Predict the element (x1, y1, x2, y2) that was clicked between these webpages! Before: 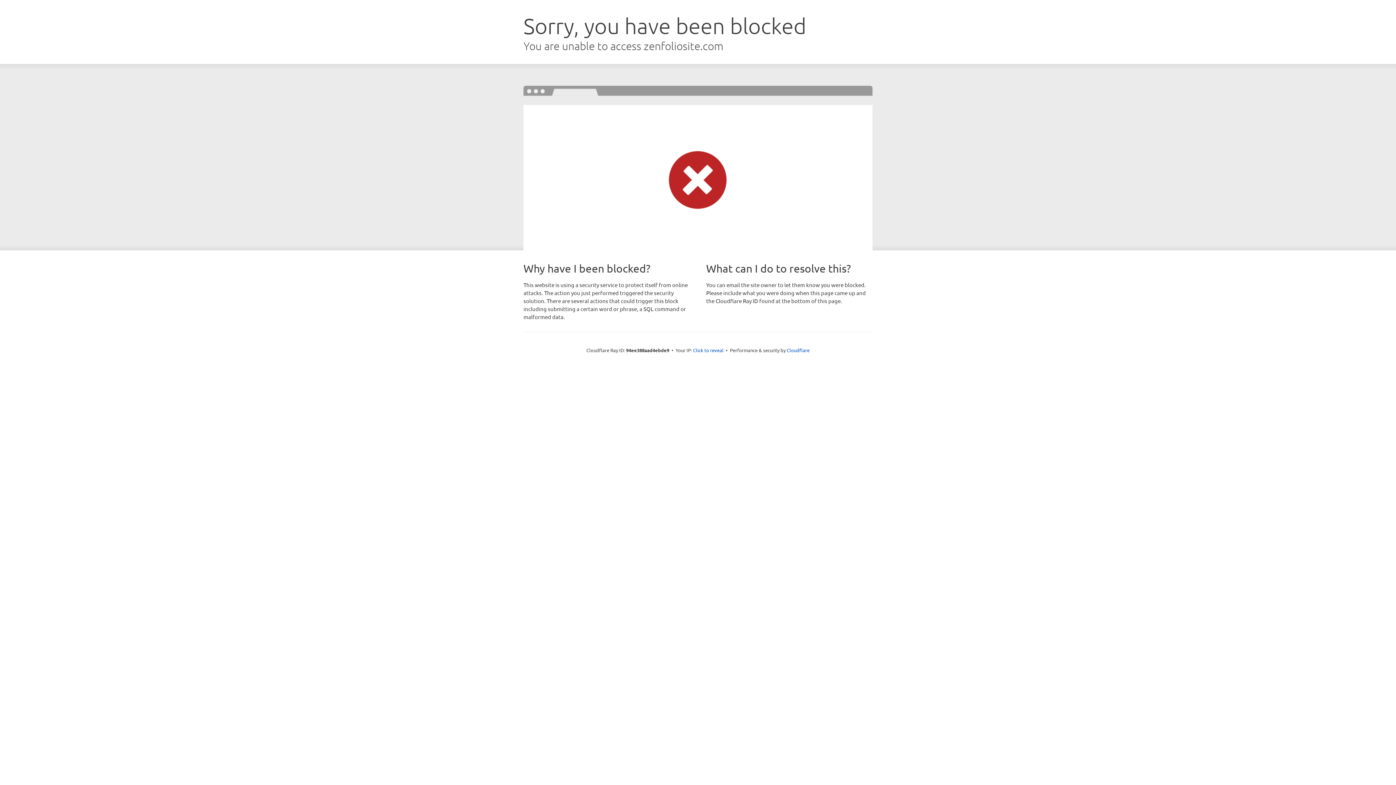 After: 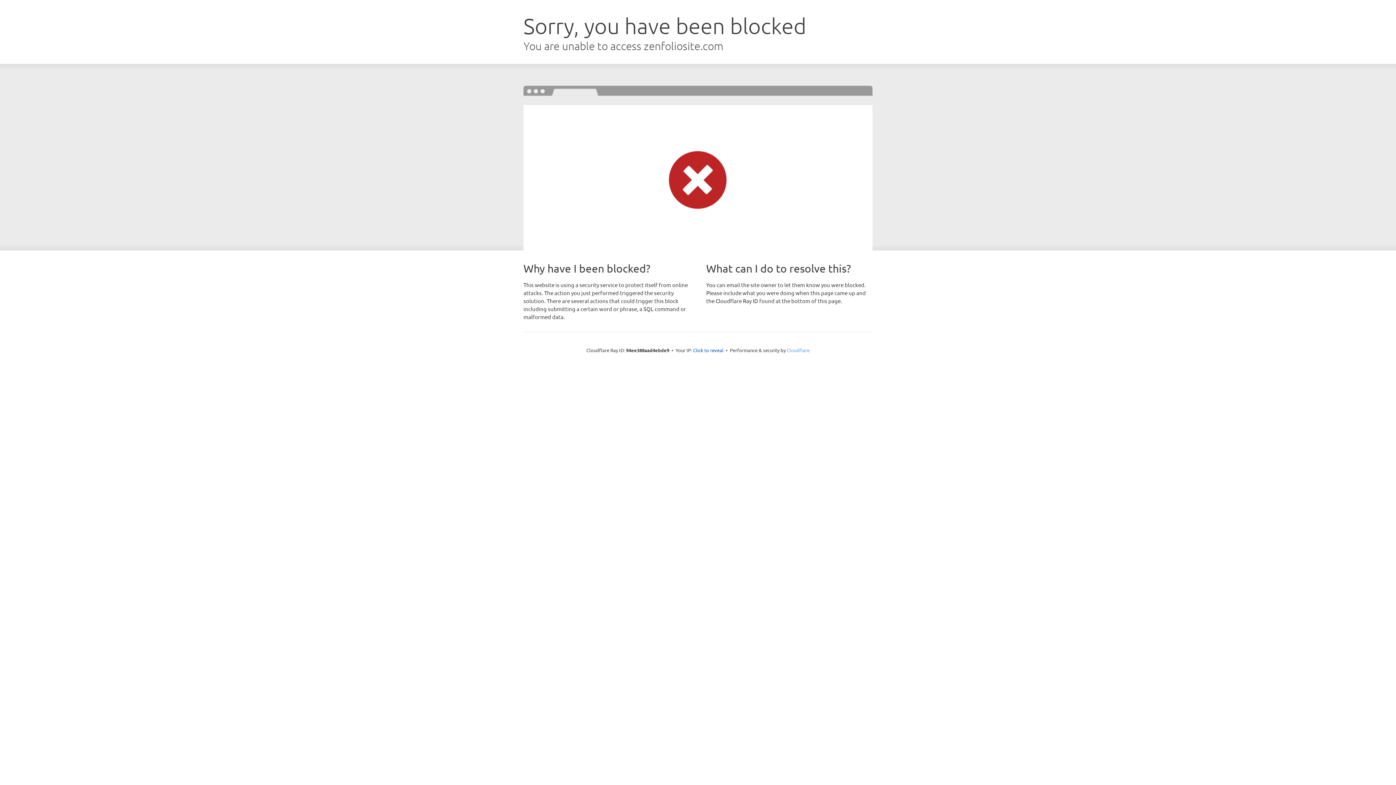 Action: label: Cloudflare bbox: (786, 347, 809, 353)